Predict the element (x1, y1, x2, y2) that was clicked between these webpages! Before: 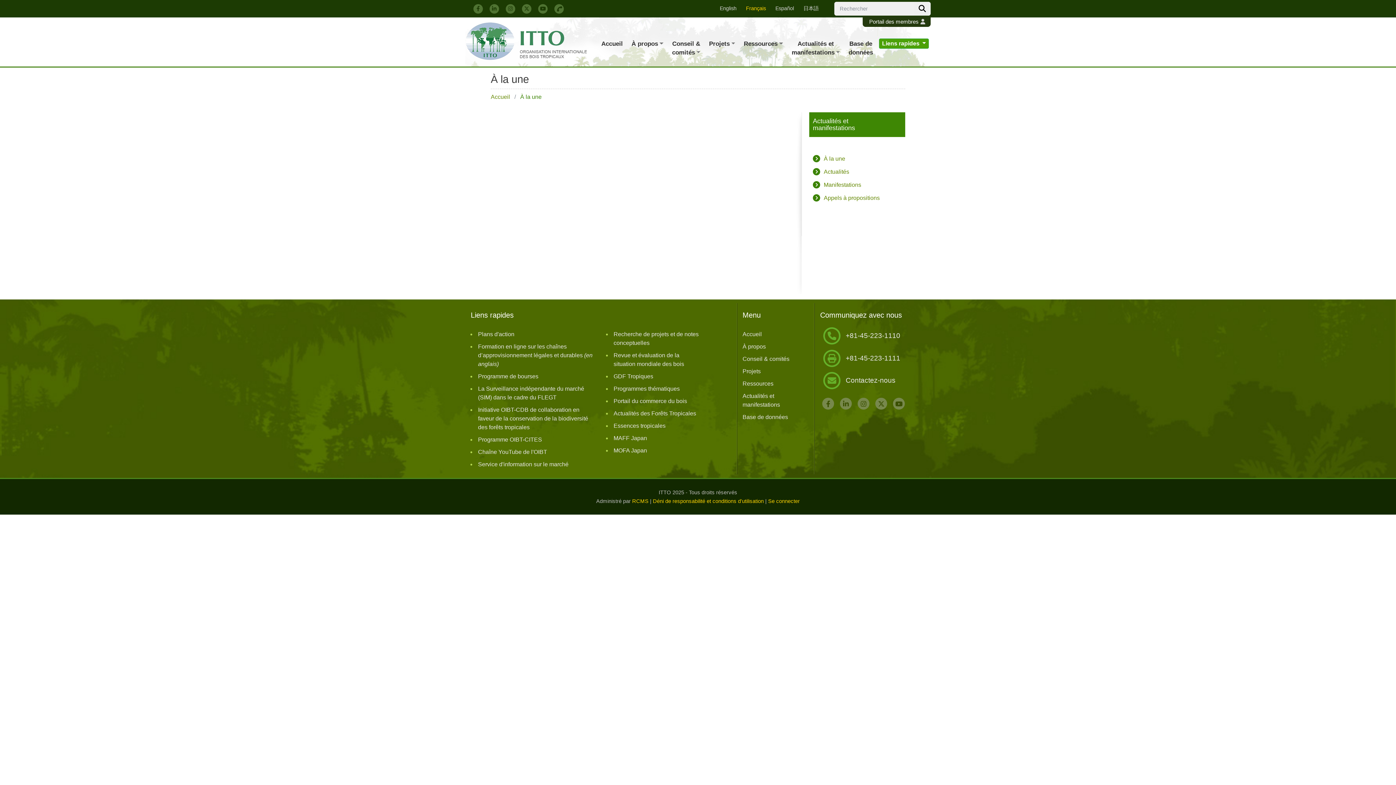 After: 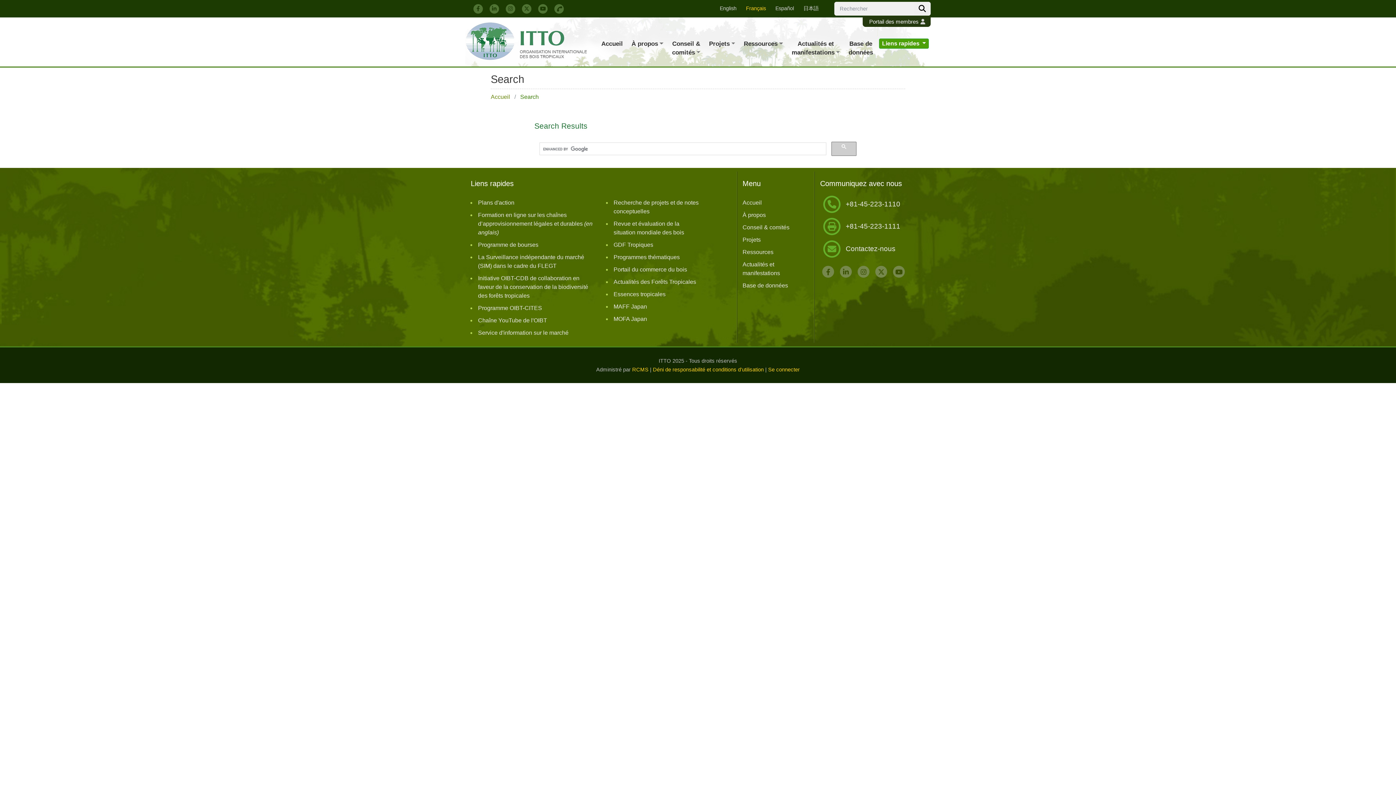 Action: bbox: (914, 1, 930, 15)